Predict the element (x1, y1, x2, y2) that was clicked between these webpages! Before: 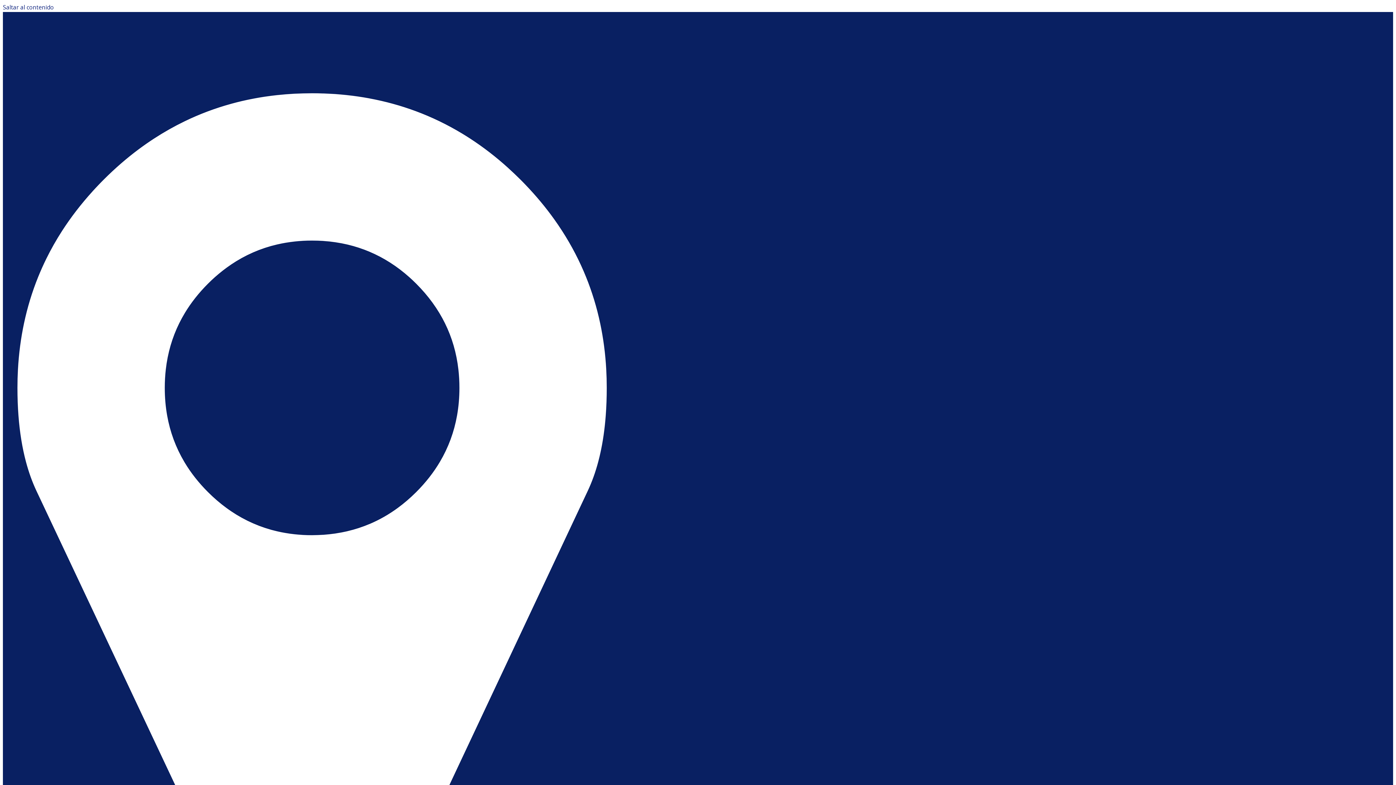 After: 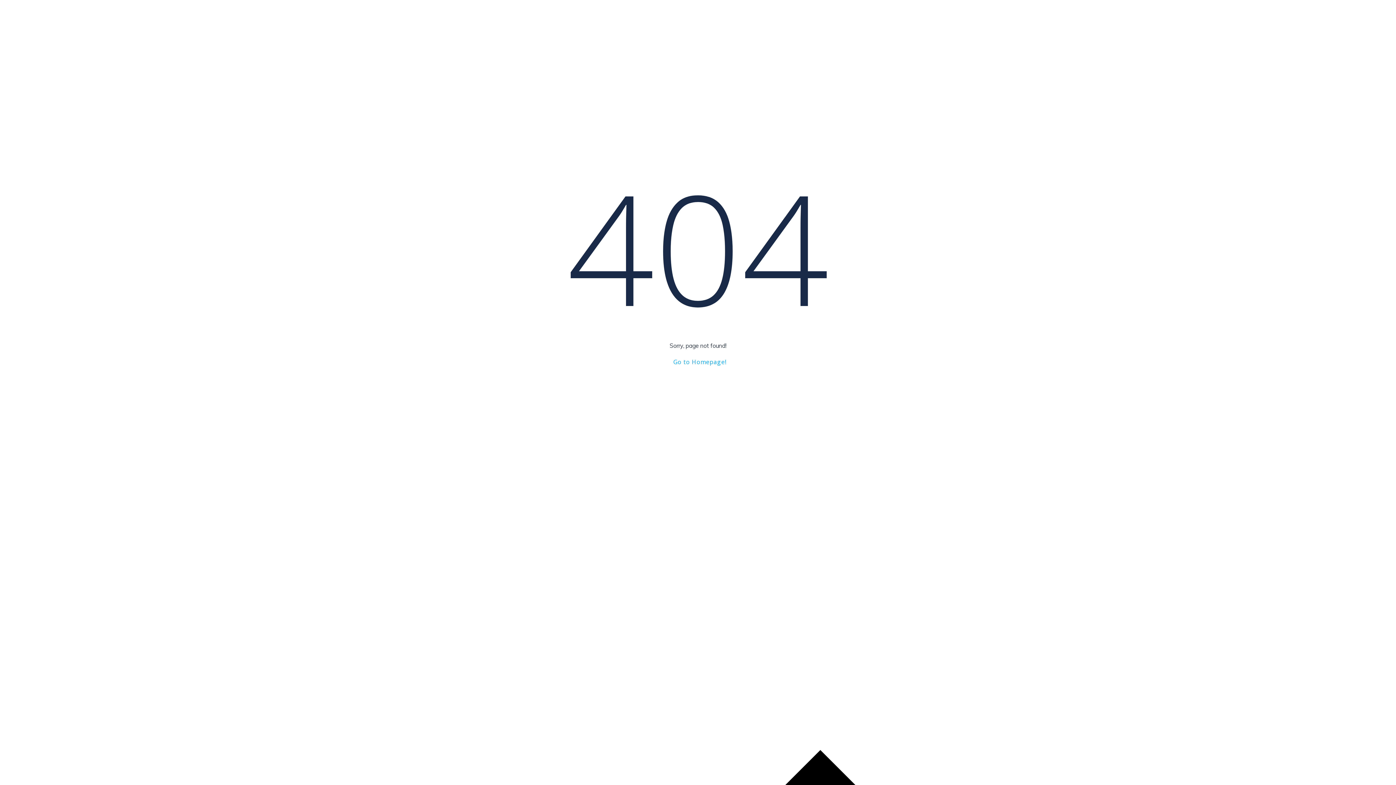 Action: label: Saltar al contenido bbox: (2, 3, 53, 11)